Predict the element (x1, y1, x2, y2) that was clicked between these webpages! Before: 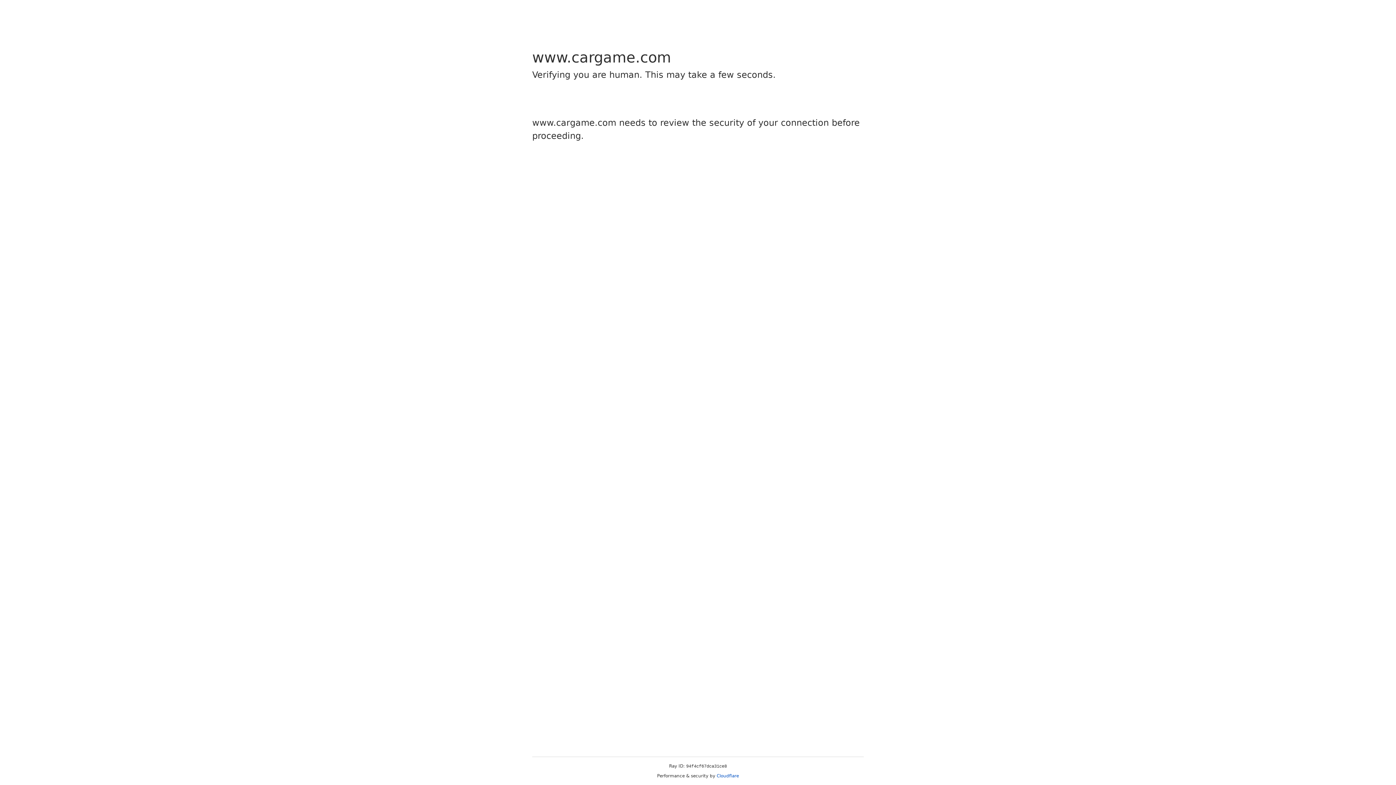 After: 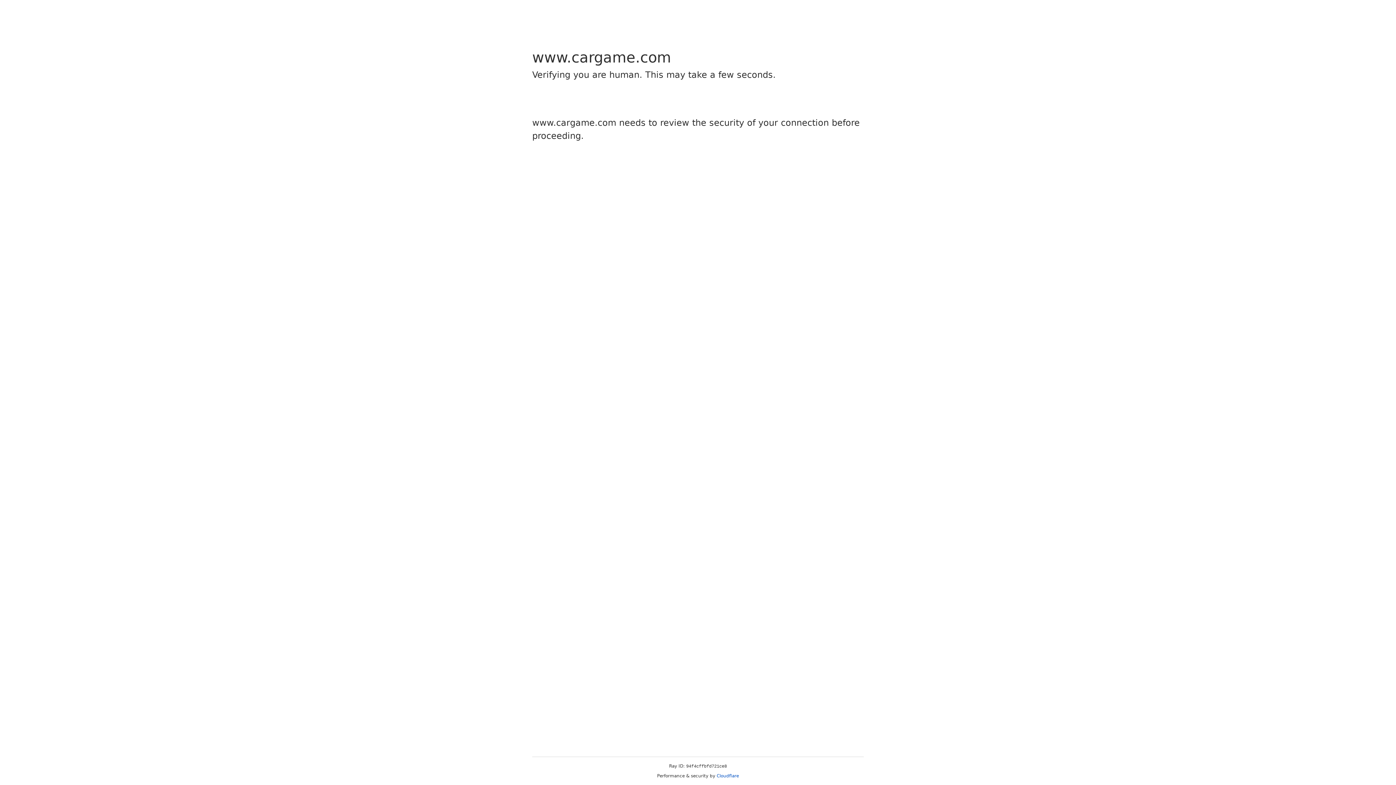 Action: label: Cloudflare bbox: (716, 773, 739, 778)